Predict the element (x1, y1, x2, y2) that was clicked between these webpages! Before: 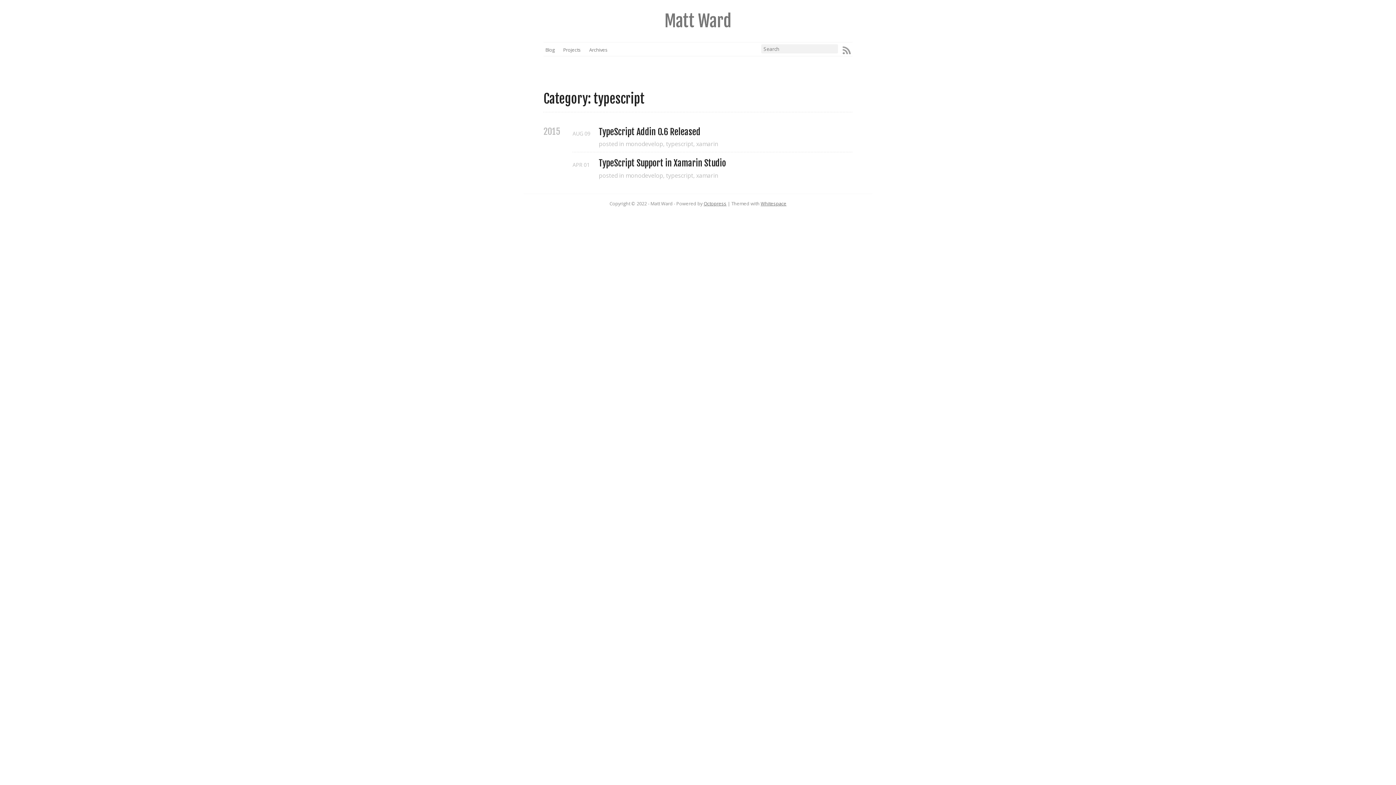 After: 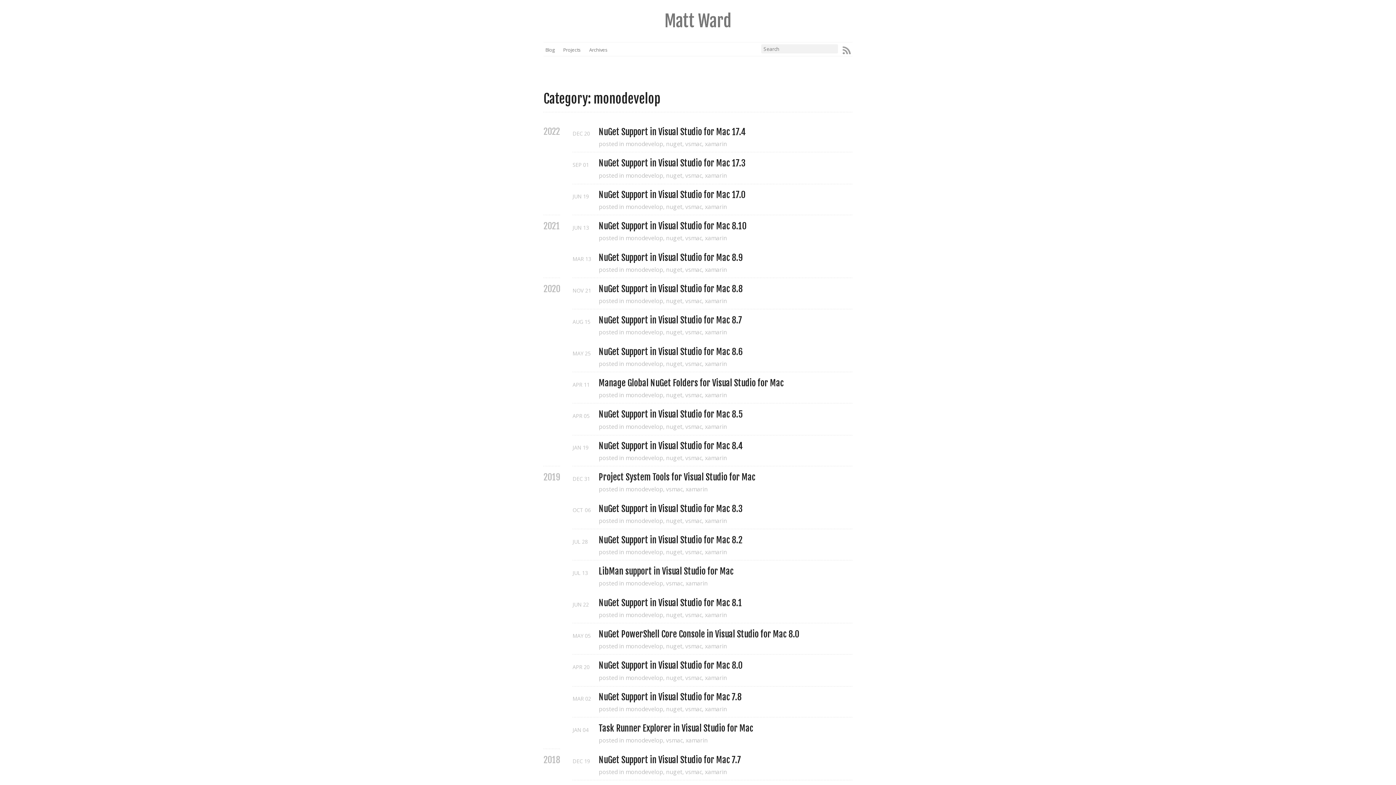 Action: bbox: (625, 171, 663, 179) label: monodevelop